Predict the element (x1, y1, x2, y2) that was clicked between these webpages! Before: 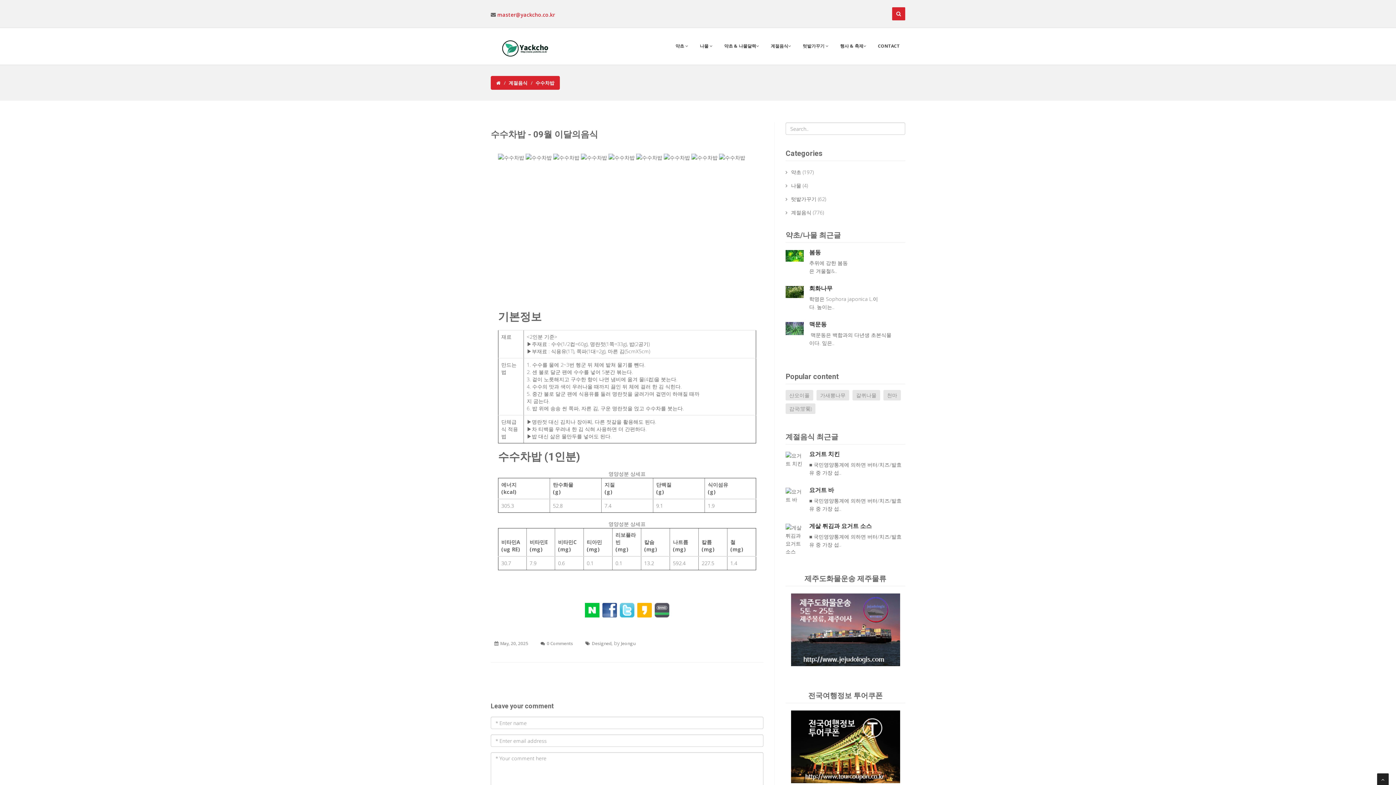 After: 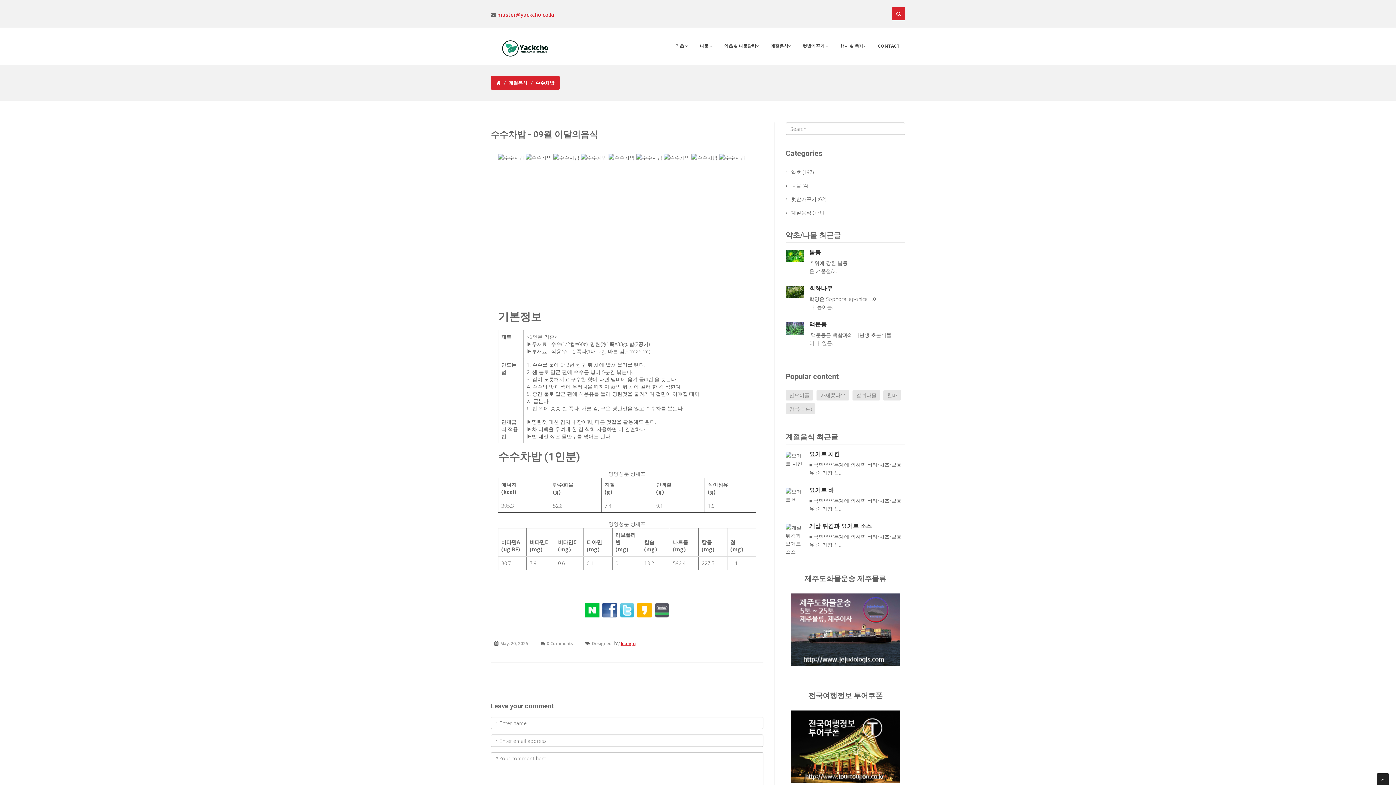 Action: bbox: (621, 640, 635, 646) label: Jeongu